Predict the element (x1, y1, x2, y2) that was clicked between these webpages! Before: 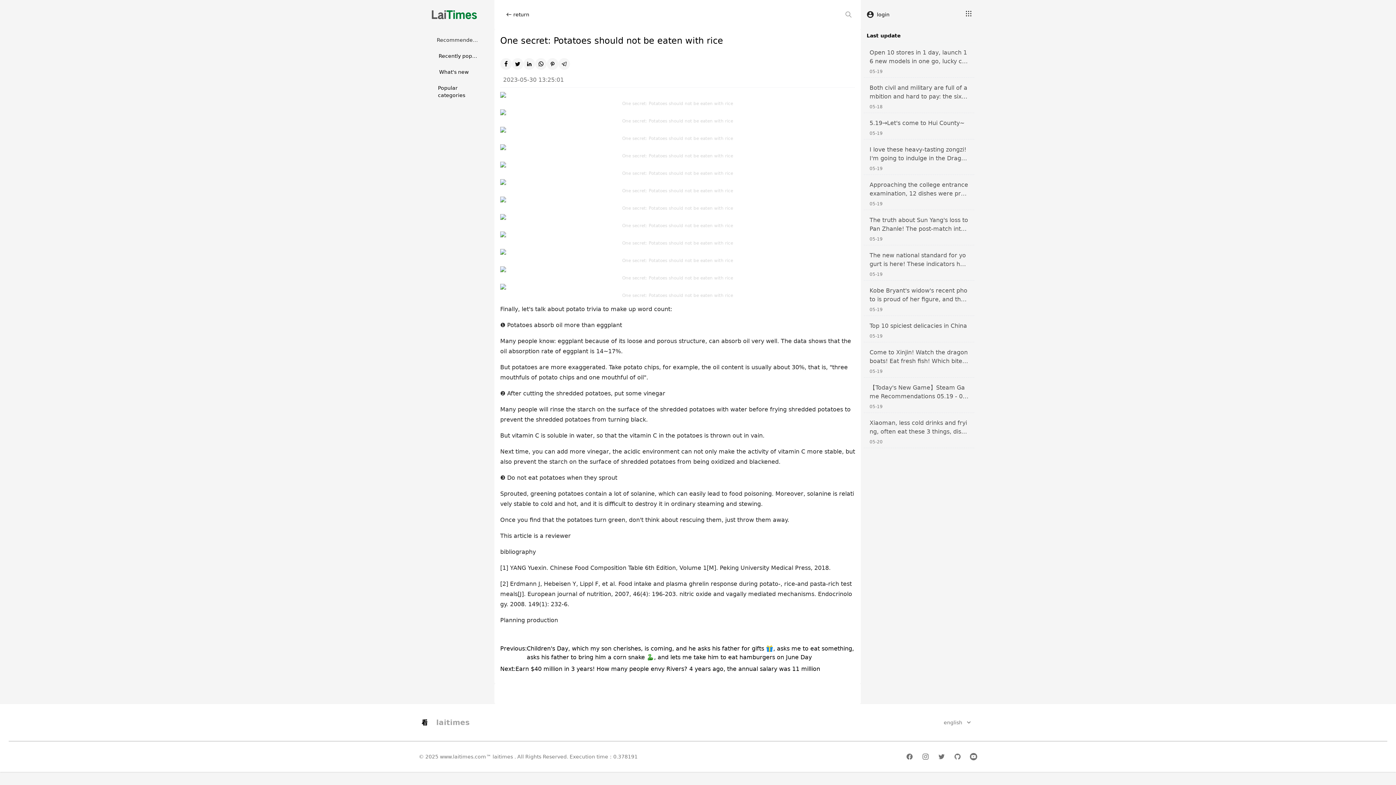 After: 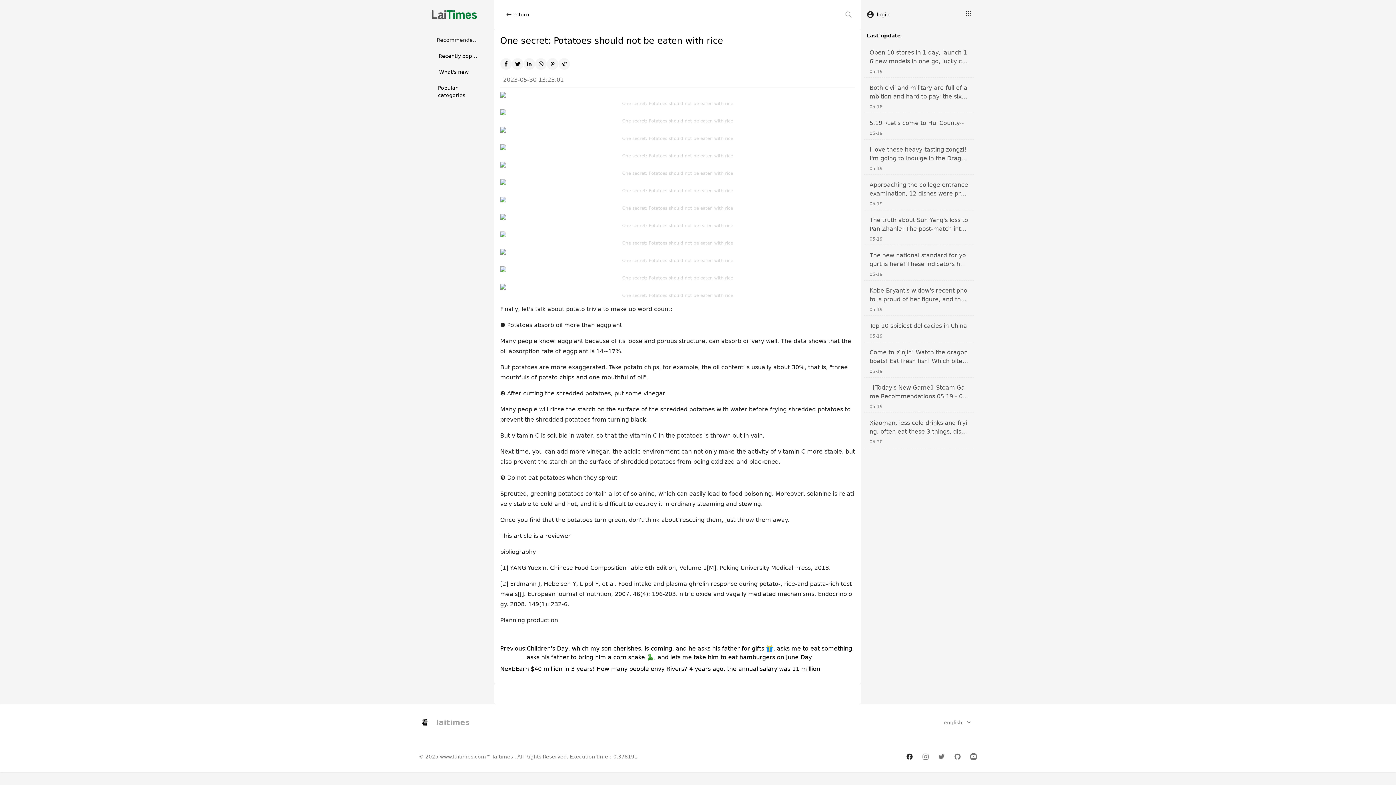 Action: bbox: (906, 753, 913, 760)